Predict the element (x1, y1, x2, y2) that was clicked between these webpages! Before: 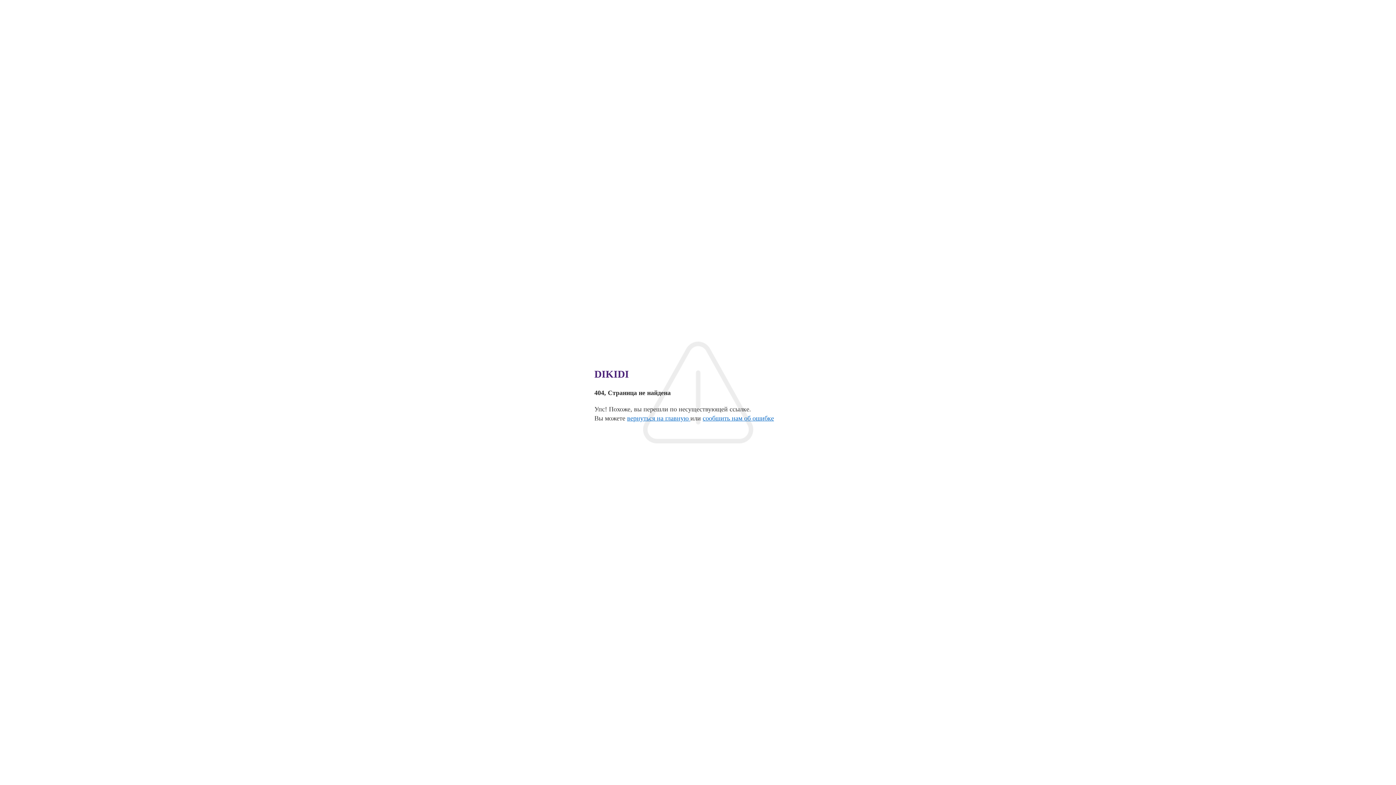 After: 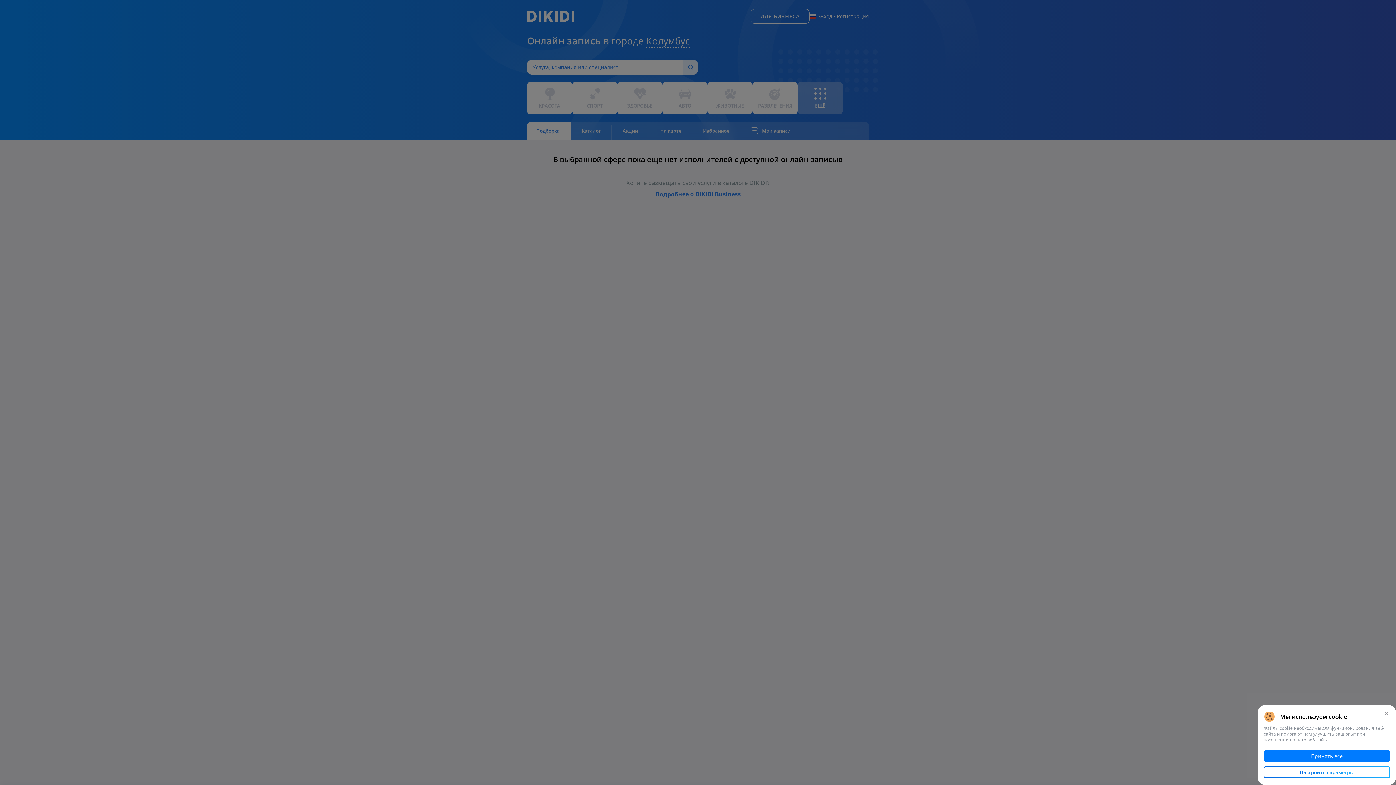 Action: label: вернуться на главную  bbox: (627, 414, 690, 422)